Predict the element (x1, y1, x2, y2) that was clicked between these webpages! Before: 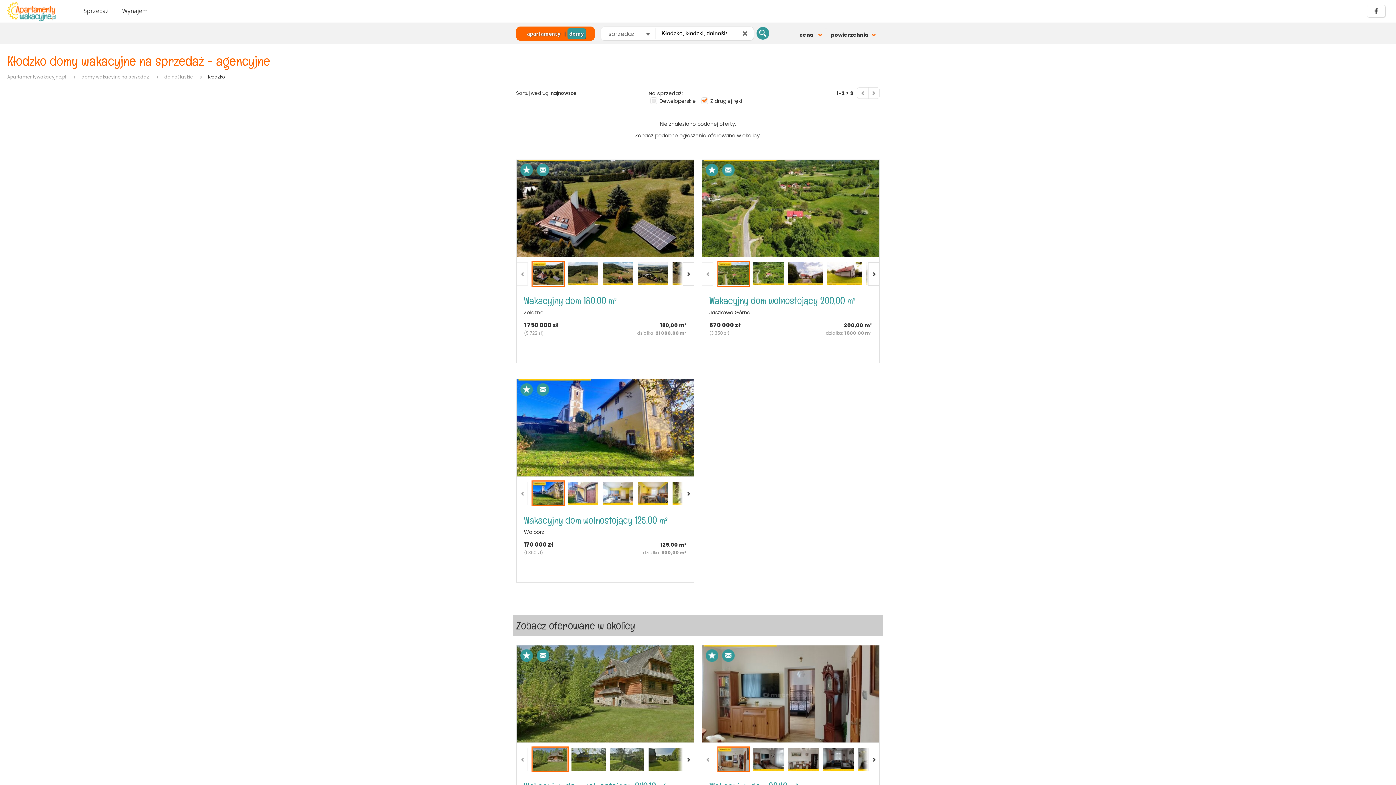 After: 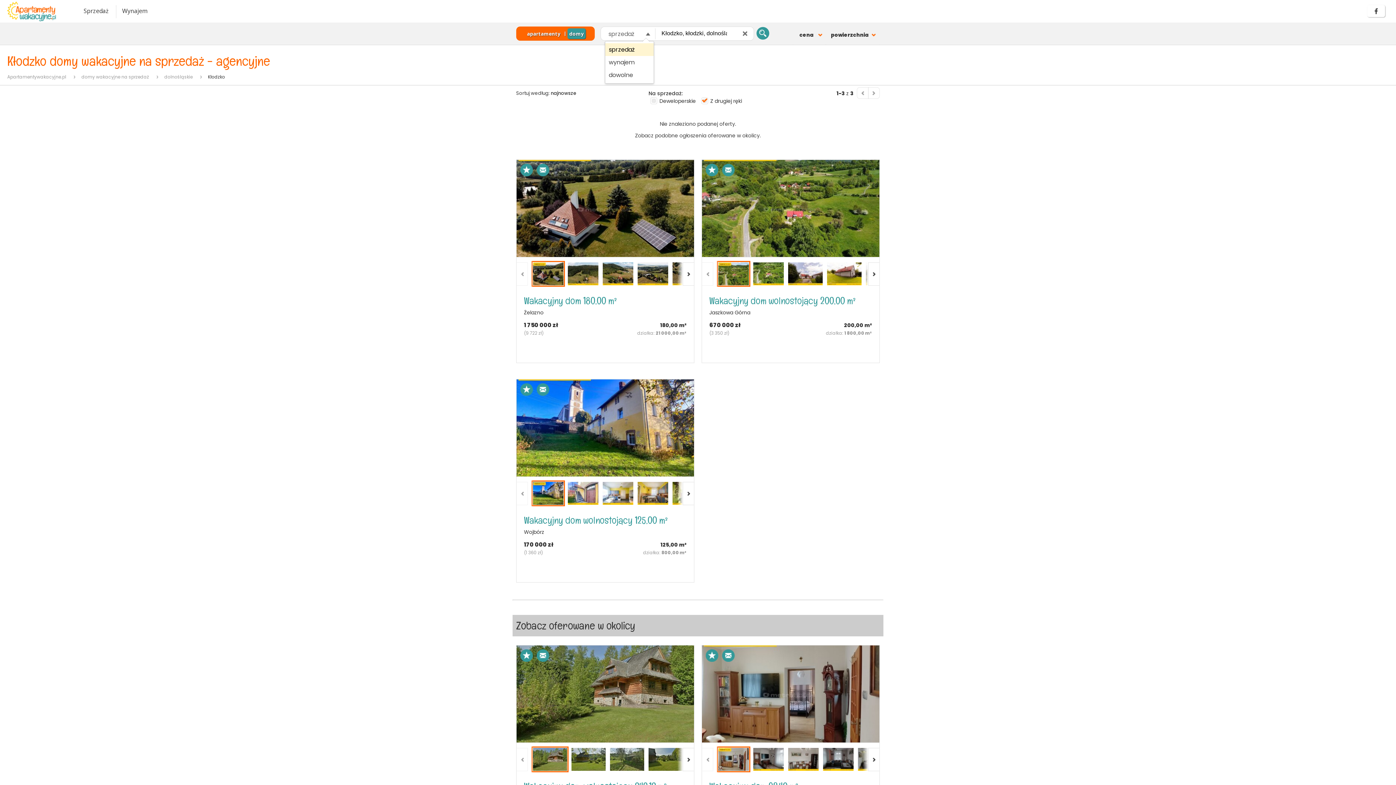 Action: label: sprzedaż bbox: (604, 28, 653, 39)